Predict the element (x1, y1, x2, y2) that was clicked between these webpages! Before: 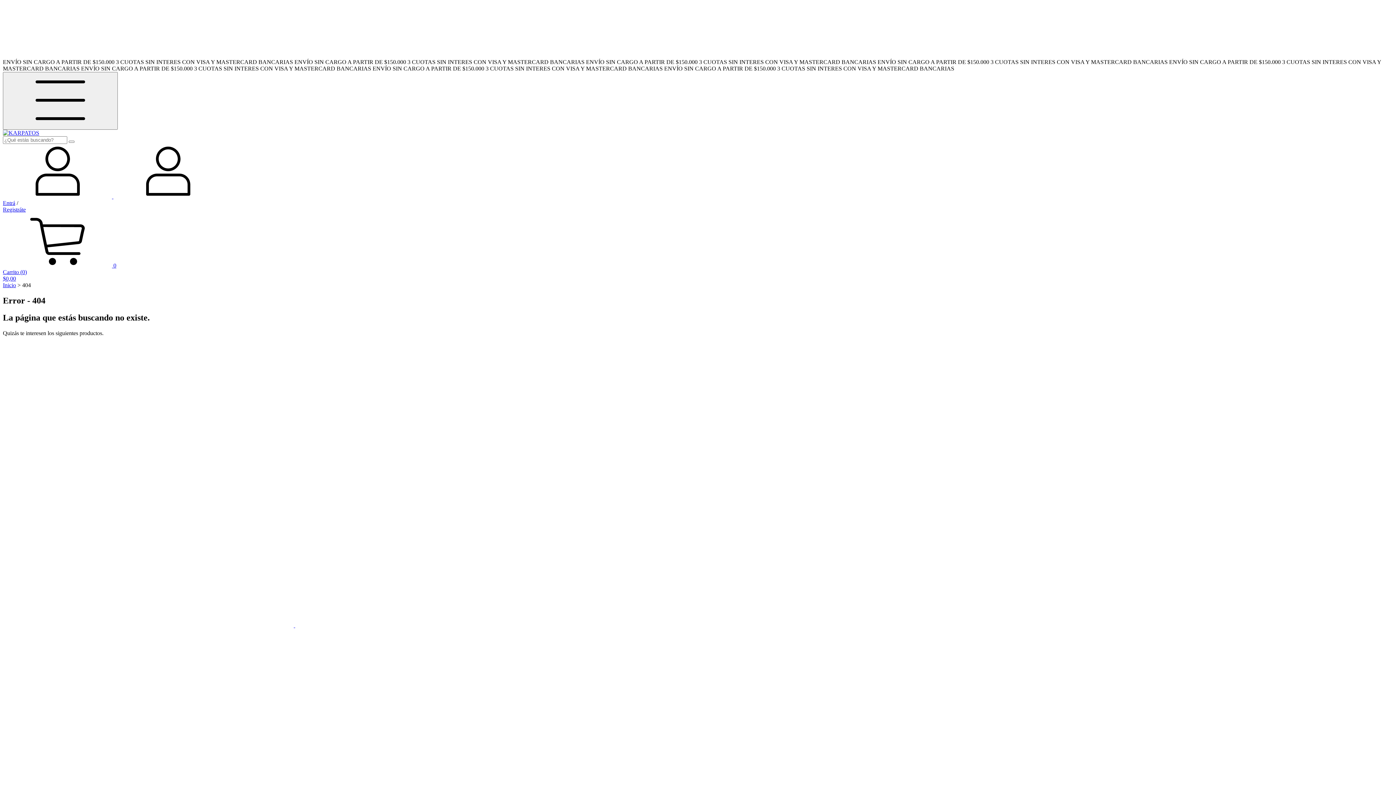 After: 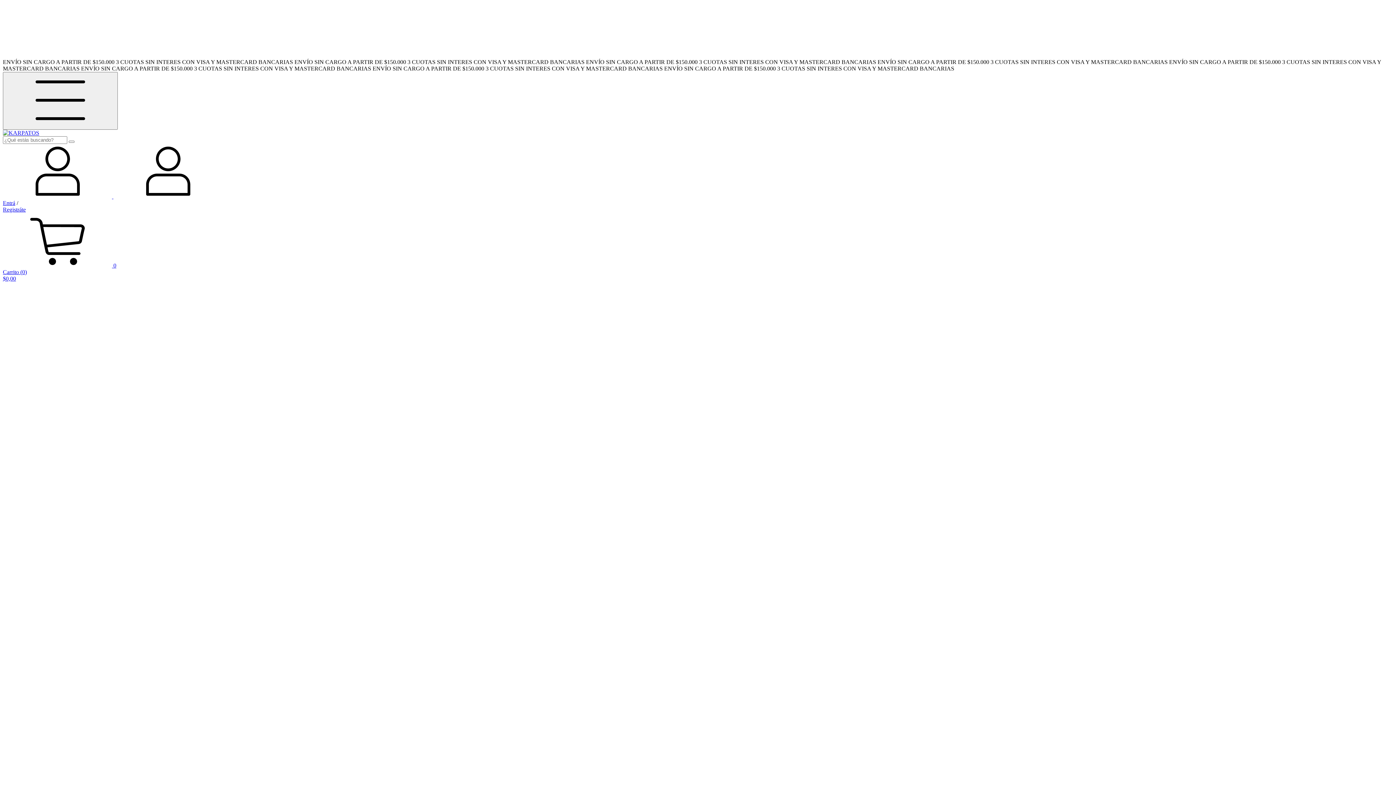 Action: bbox: (2, 622, 586, 628) label: VALIJA RONCATO BUTTERFLY 41818/20 ROJO